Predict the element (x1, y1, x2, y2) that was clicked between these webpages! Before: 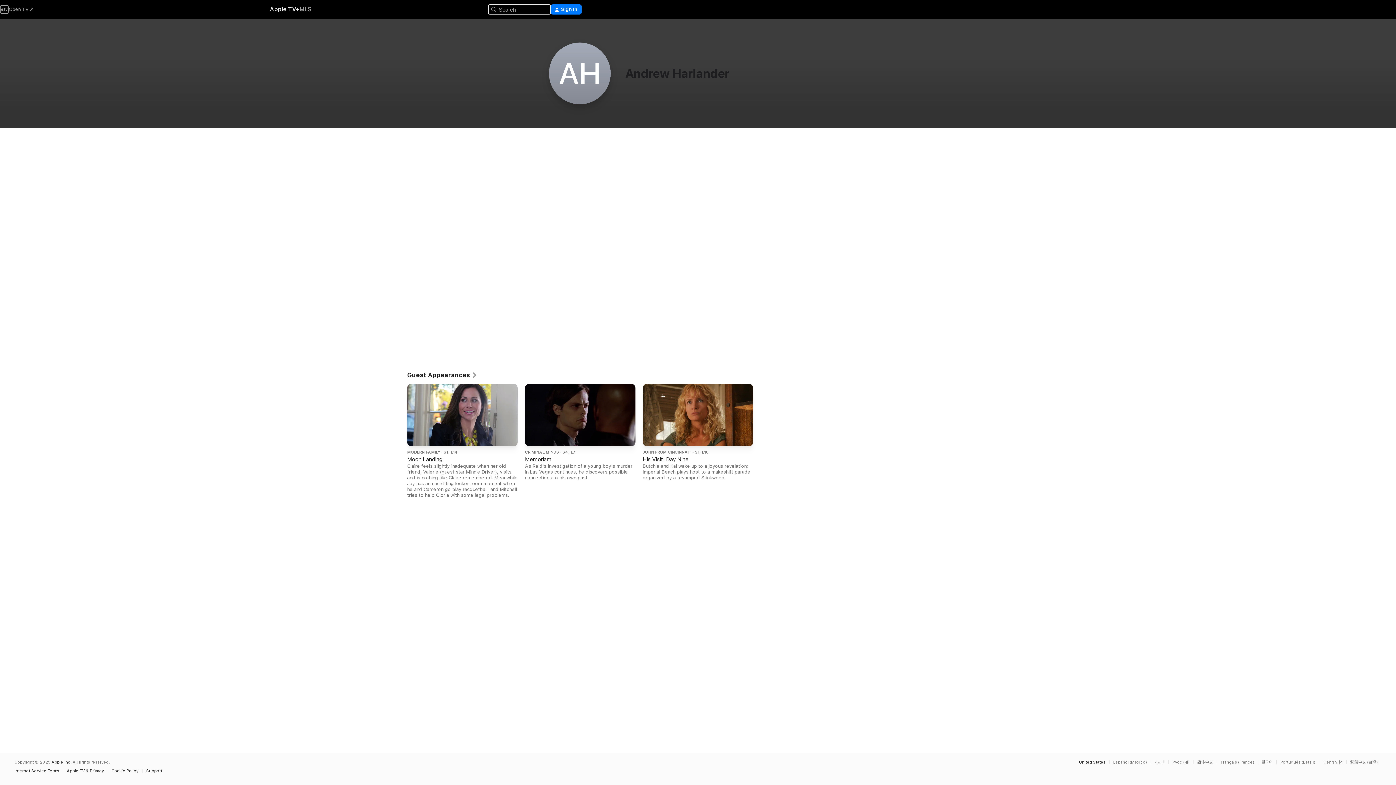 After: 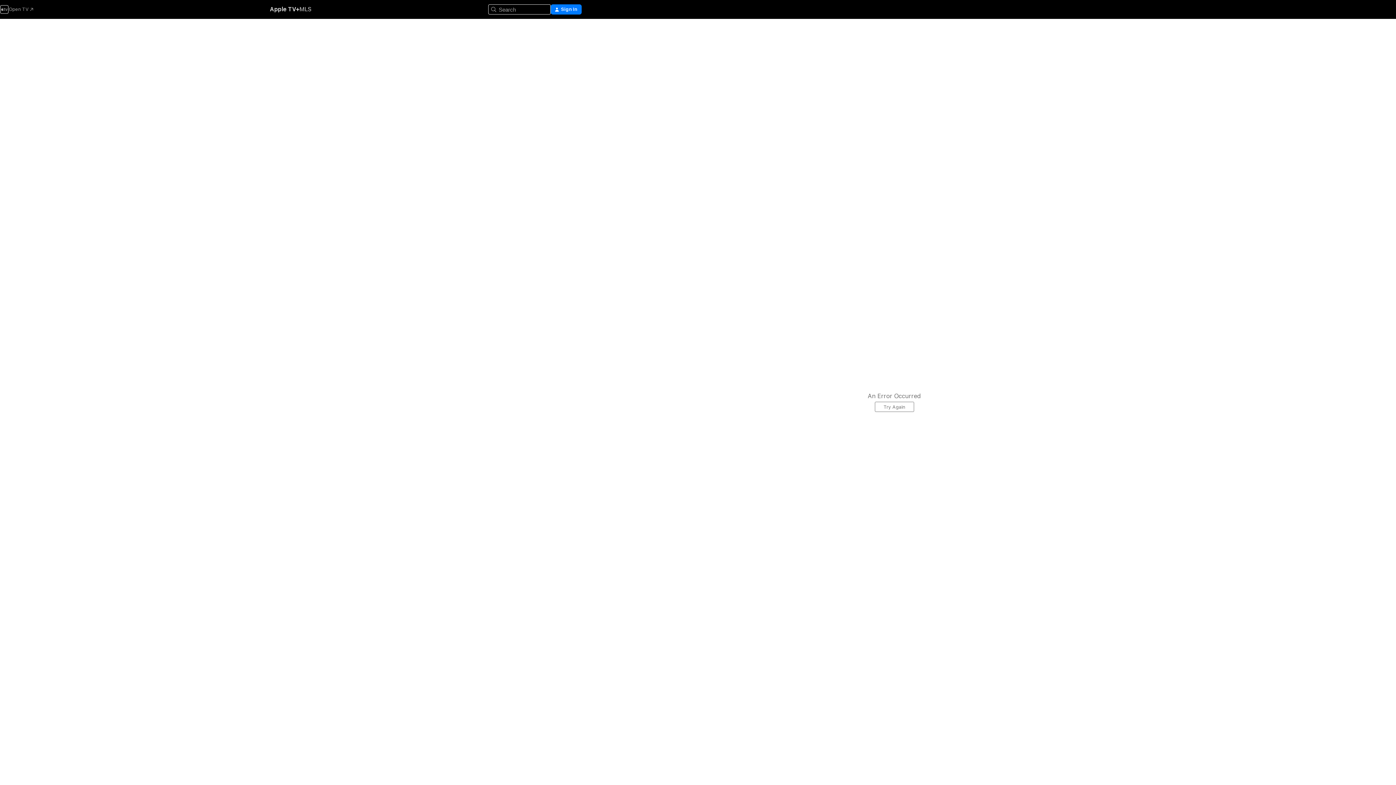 Action: bbox: (269, 5, 299, 13) label: Apple TV+